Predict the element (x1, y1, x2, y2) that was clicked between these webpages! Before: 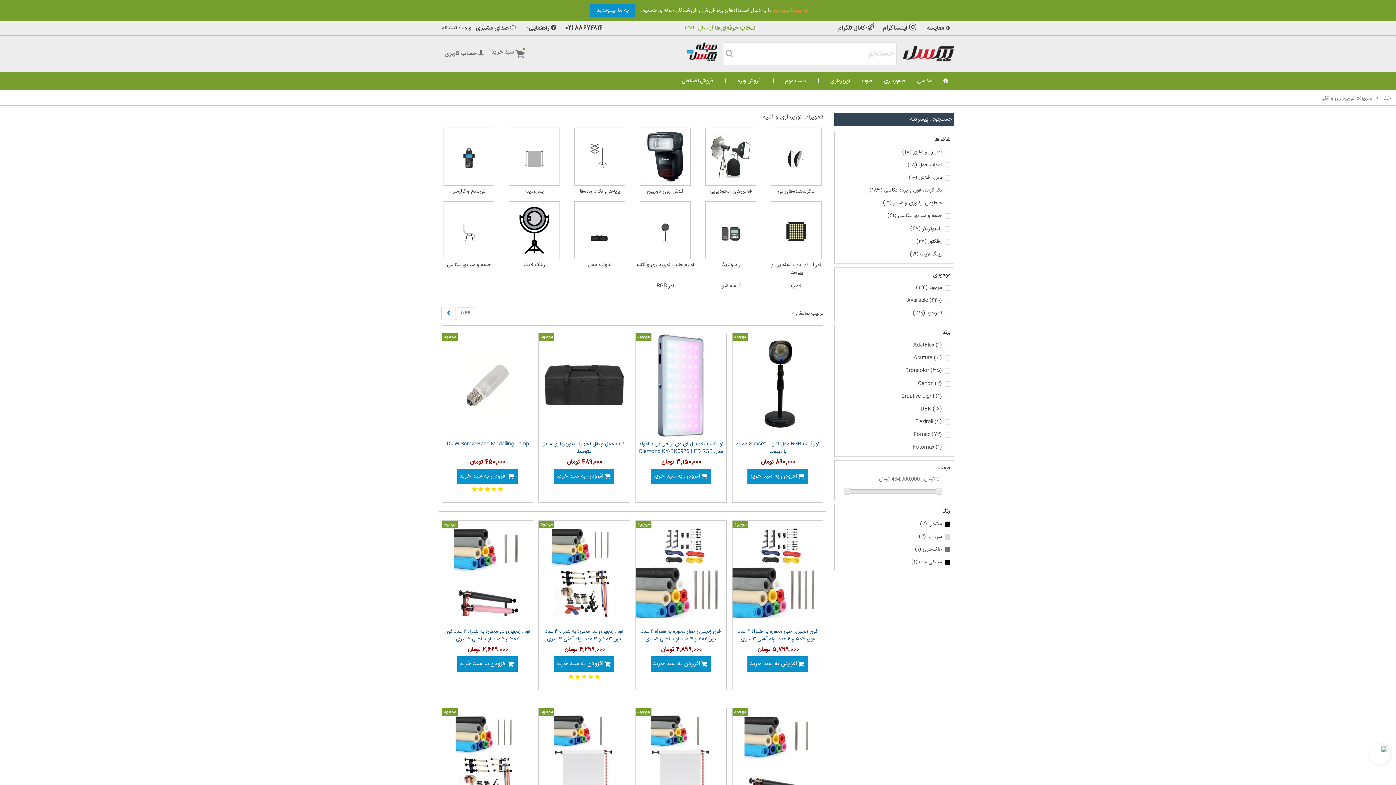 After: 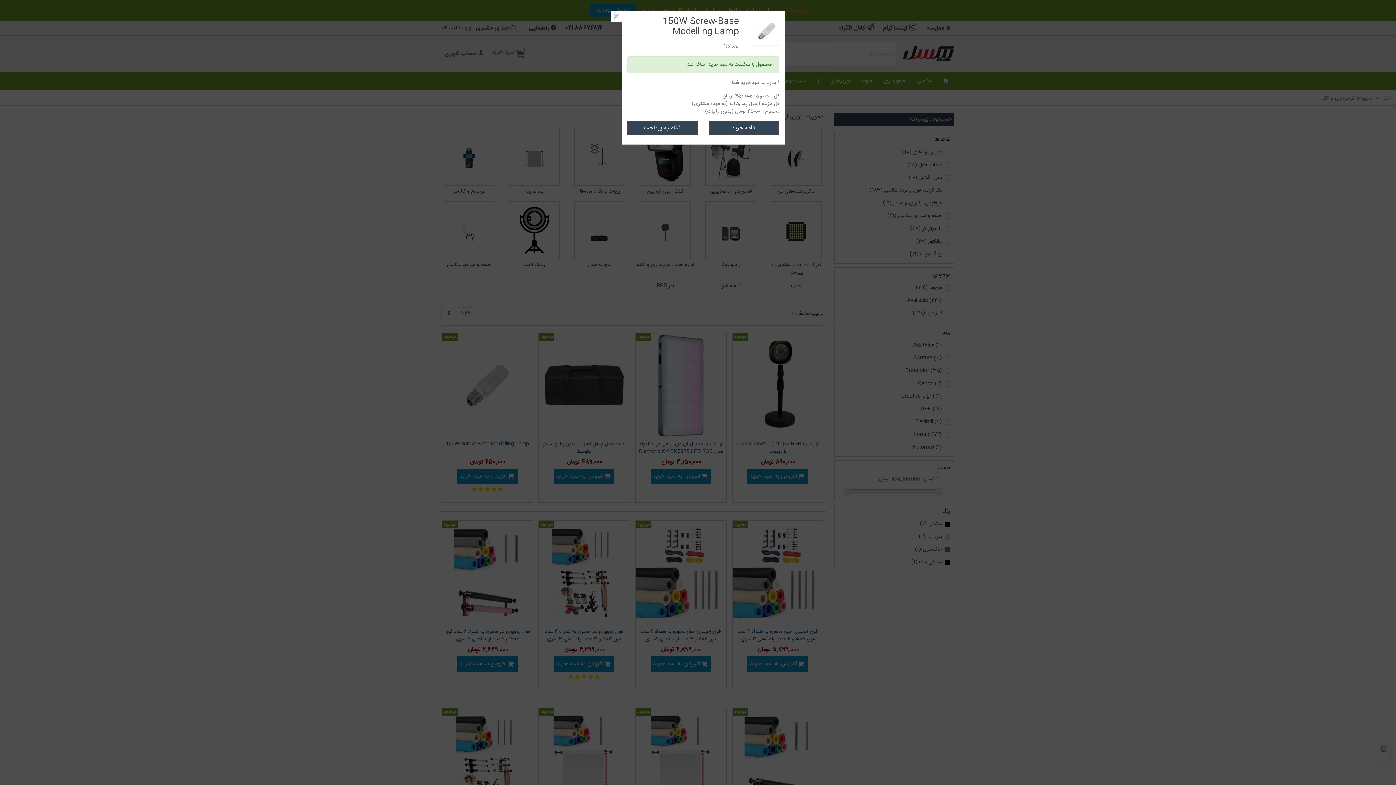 Action: label: افزودن به سبد خرید bbox: (457, 469, 517, 484)